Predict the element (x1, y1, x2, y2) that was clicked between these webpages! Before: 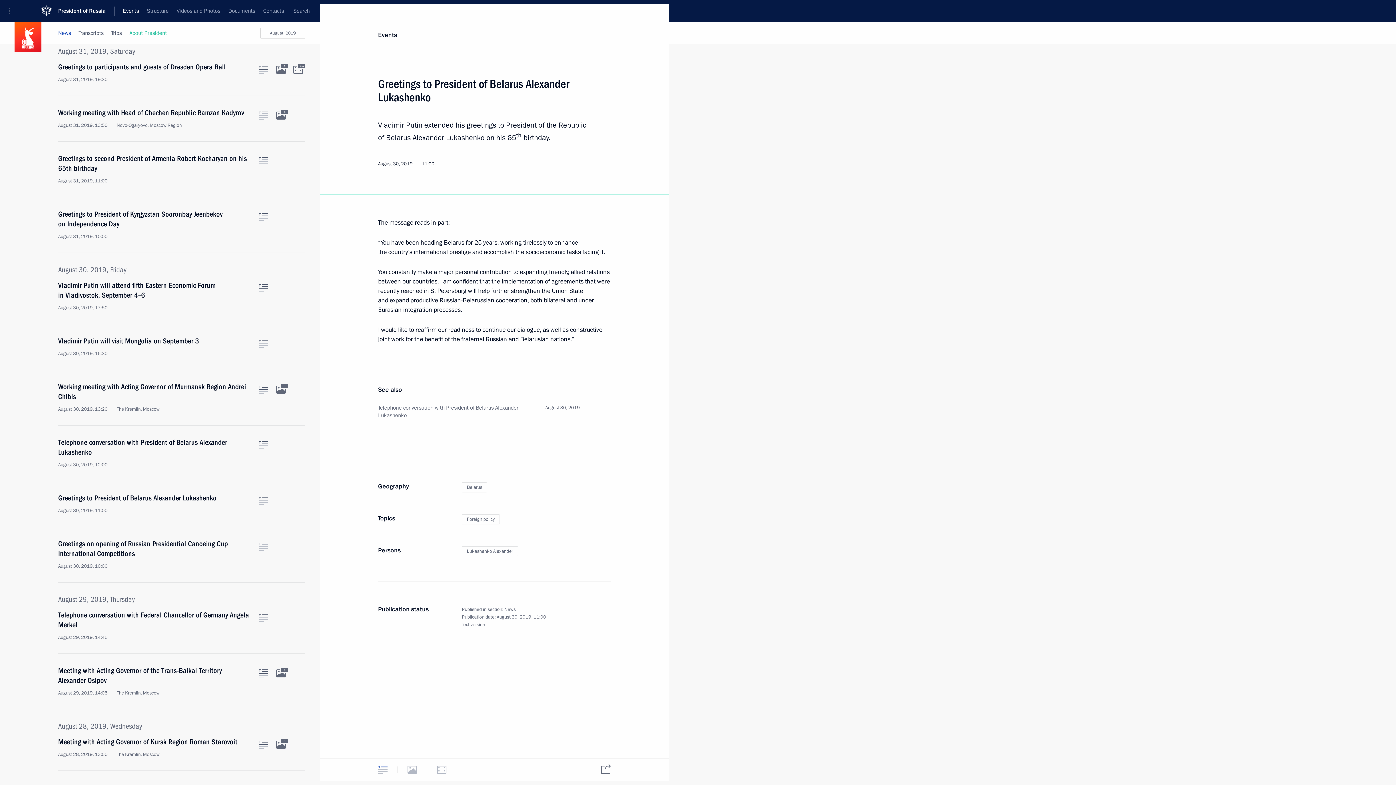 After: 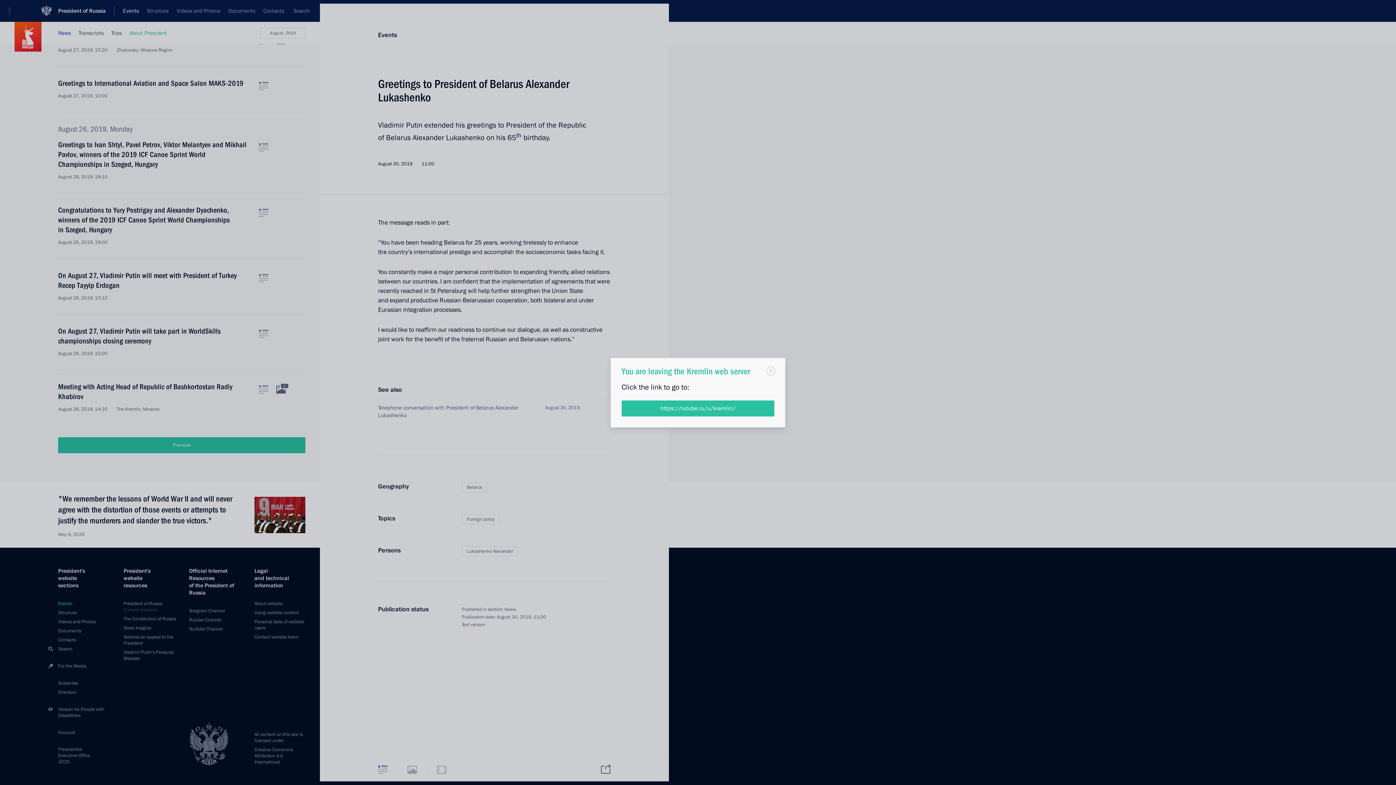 Action: label: Rutube Channel bbox: (189, 617, 221, 623)